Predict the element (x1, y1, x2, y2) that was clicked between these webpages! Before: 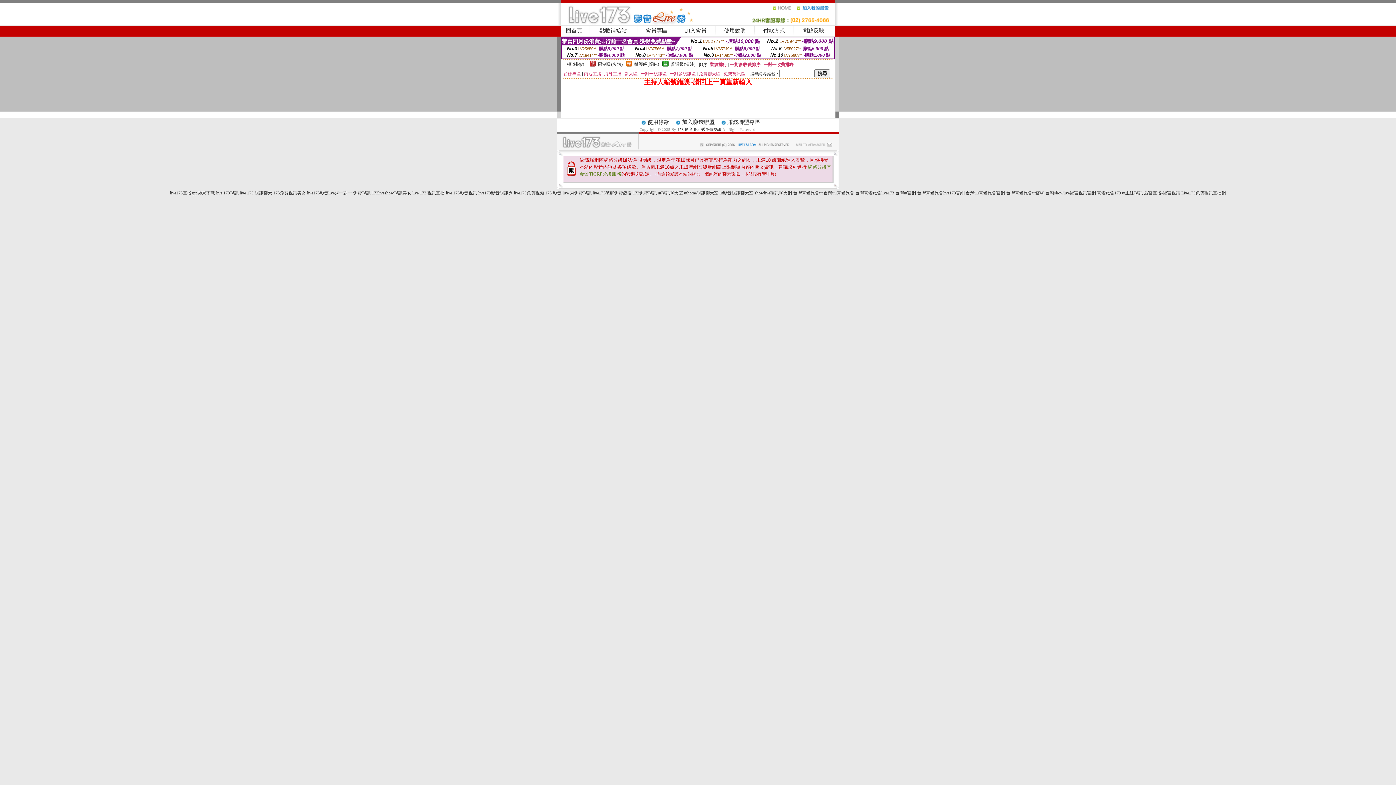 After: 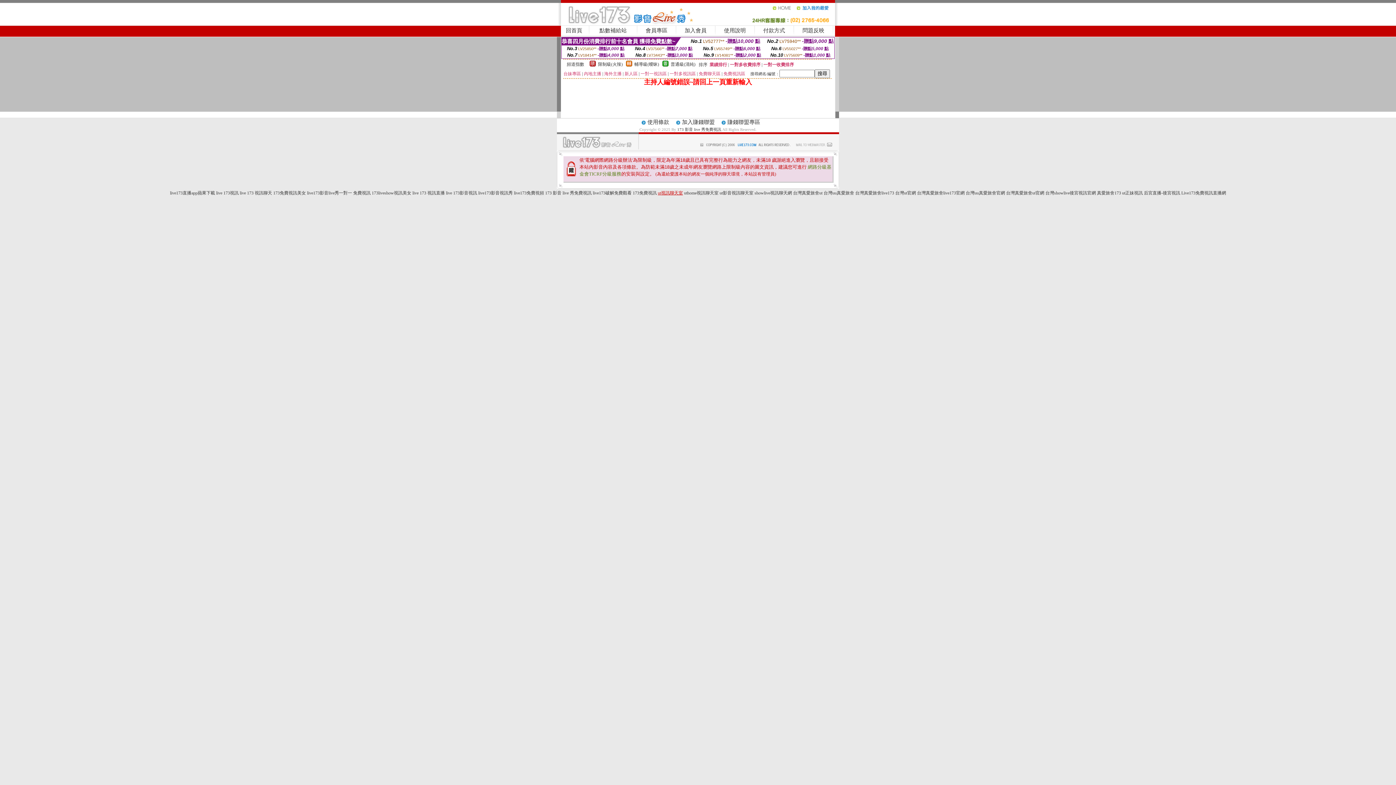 Action: label: ut視訊聊天室 bbox: (658, 190, 683, 195)